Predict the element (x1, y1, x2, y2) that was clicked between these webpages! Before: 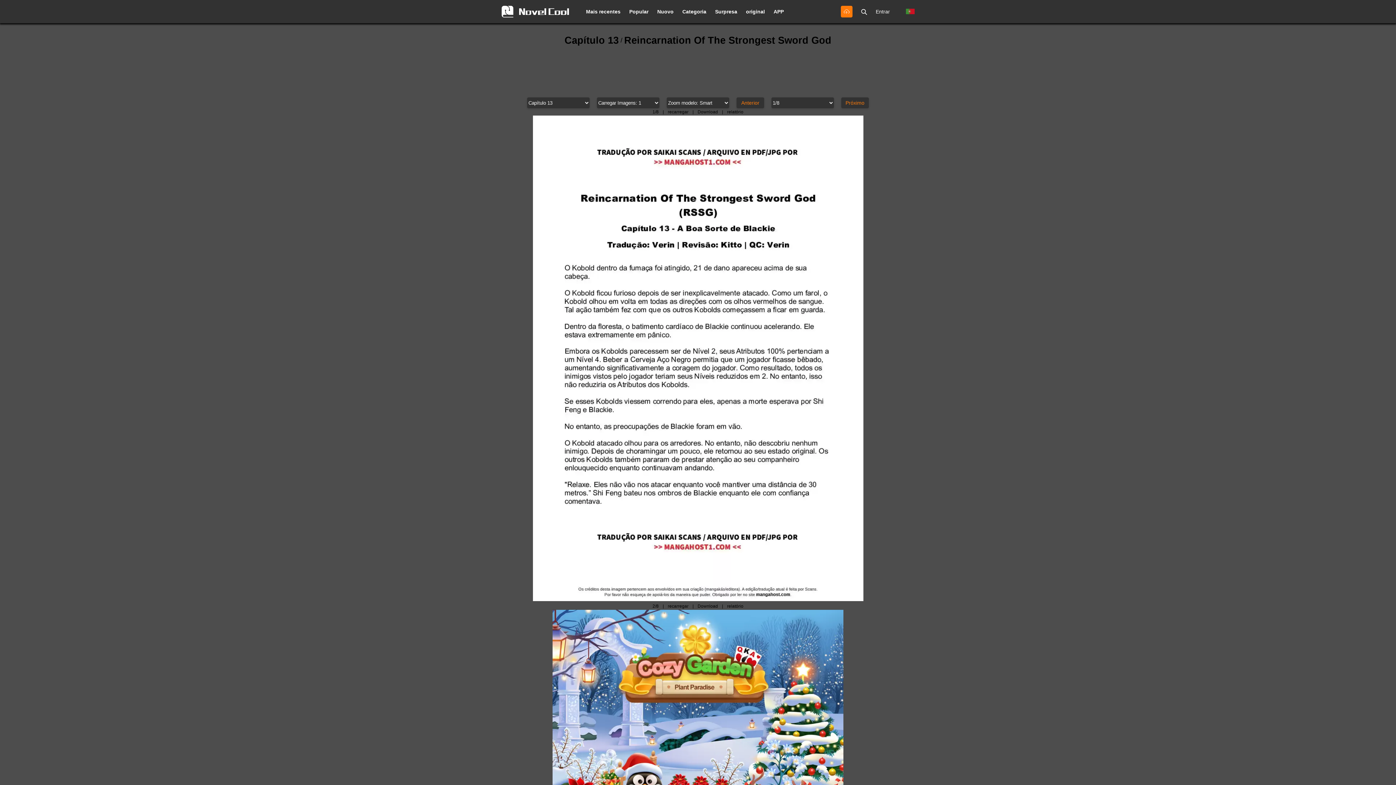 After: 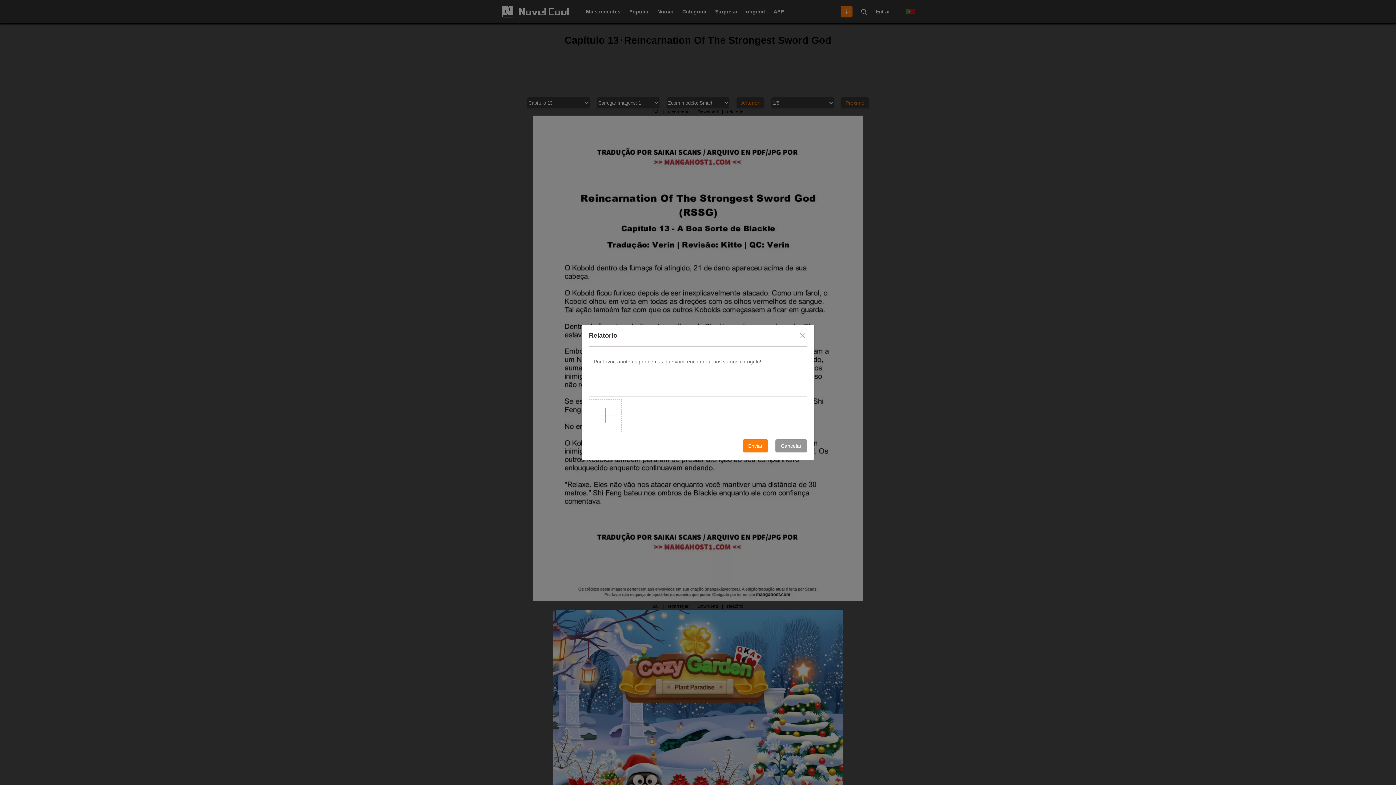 Action: label: relatório bbox: (727, 604, 743, 609)